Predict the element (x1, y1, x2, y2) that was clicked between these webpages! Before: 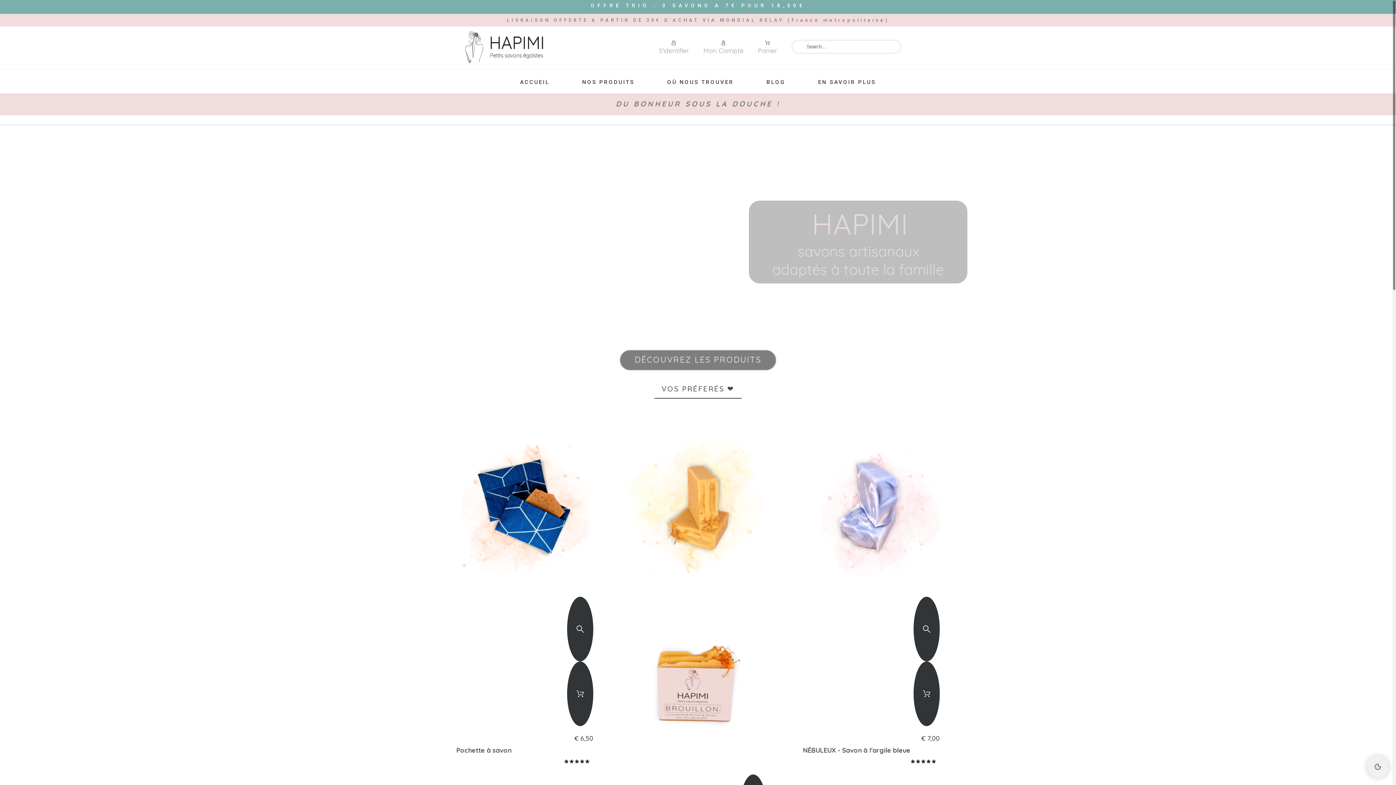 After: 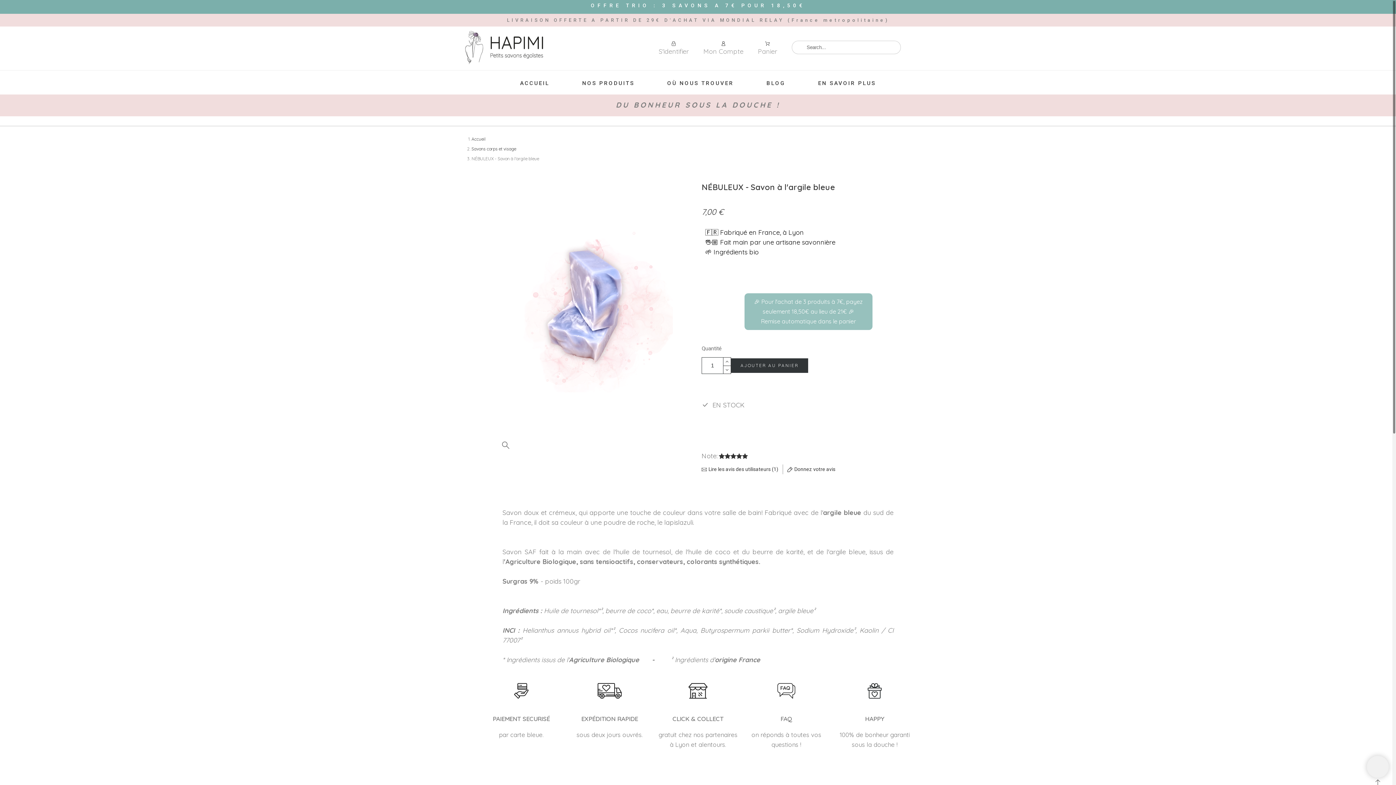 Action: label: NÉBULEUX - Savon à l'argile bleue bbox: (803, 746, 910, 754)